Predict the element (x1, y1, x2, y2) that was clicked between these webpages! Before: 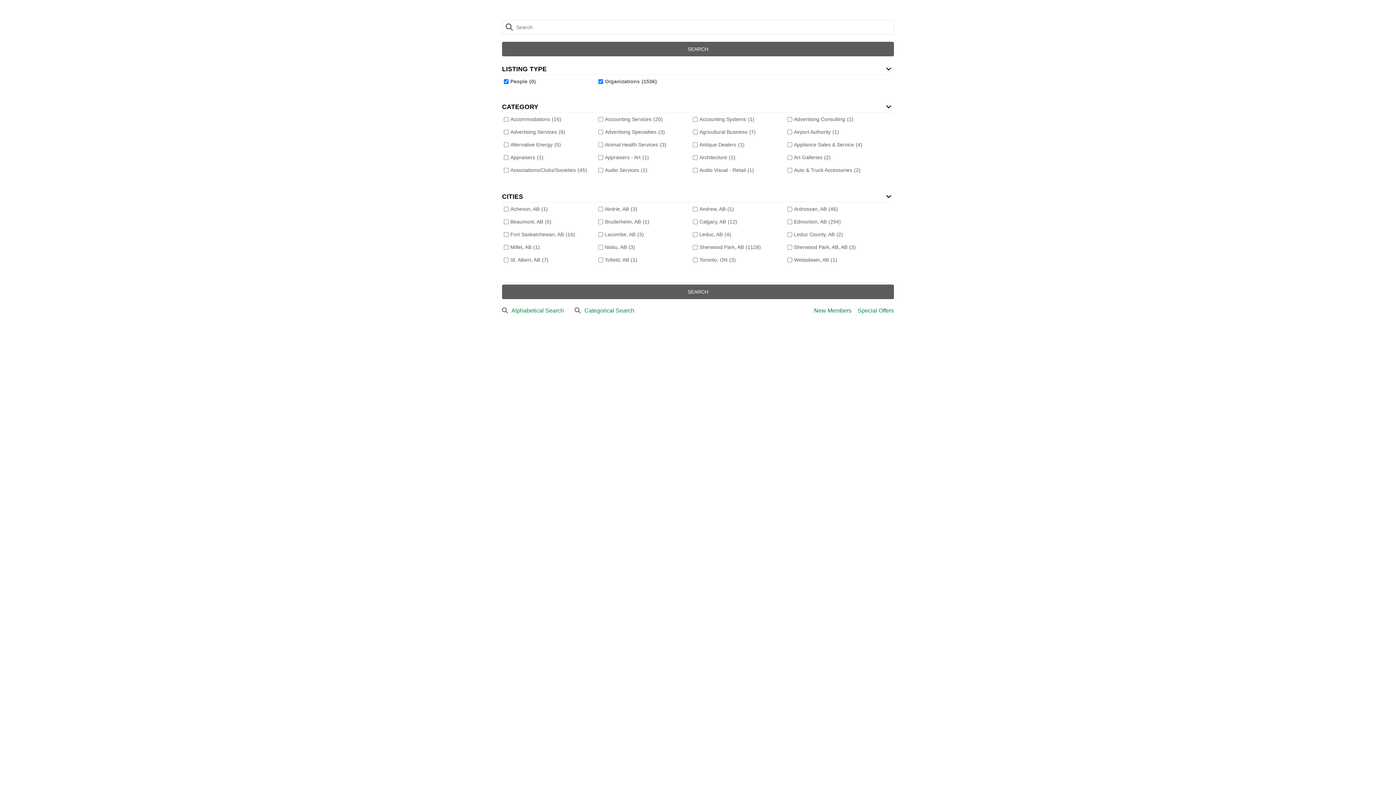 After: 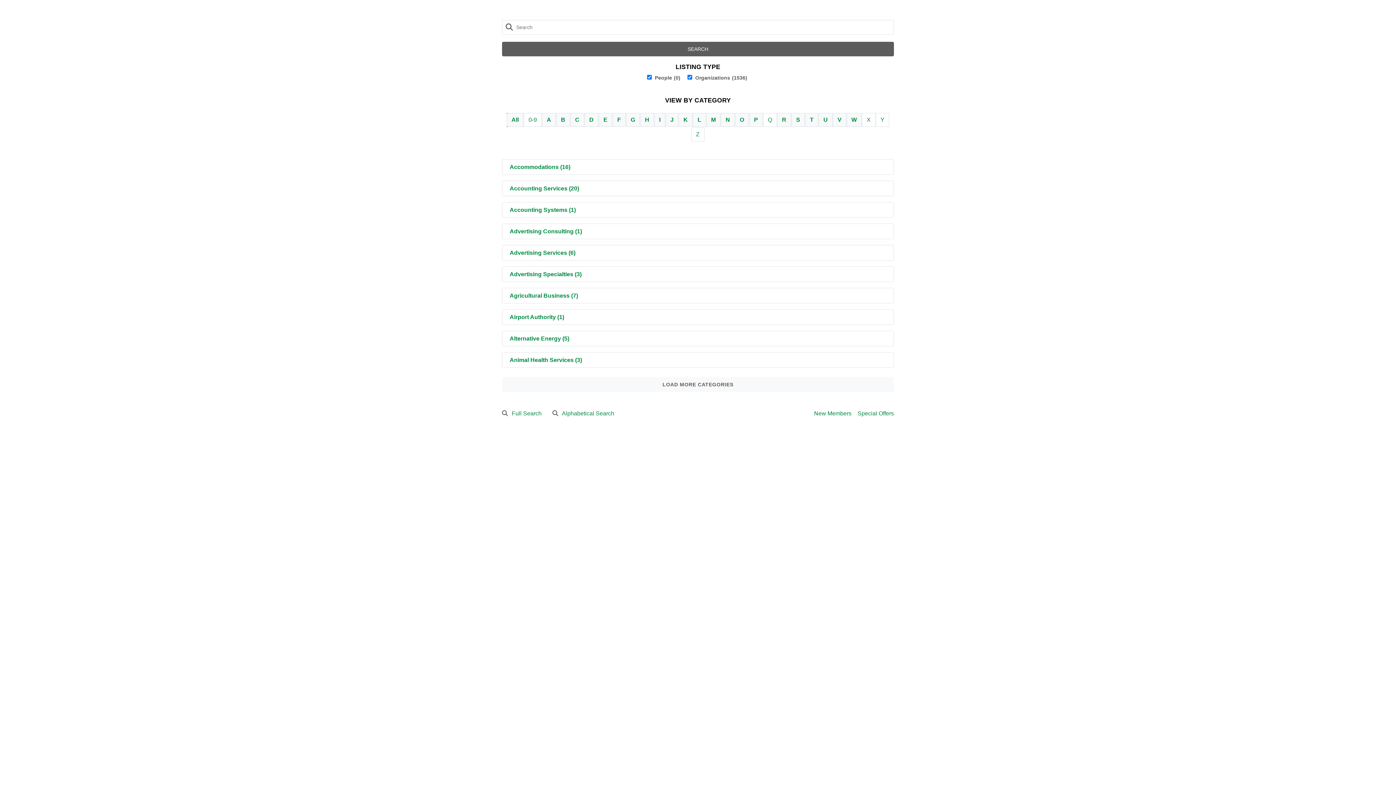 Action: label: Categorical Search bbox: (584, 307, 639, 313)